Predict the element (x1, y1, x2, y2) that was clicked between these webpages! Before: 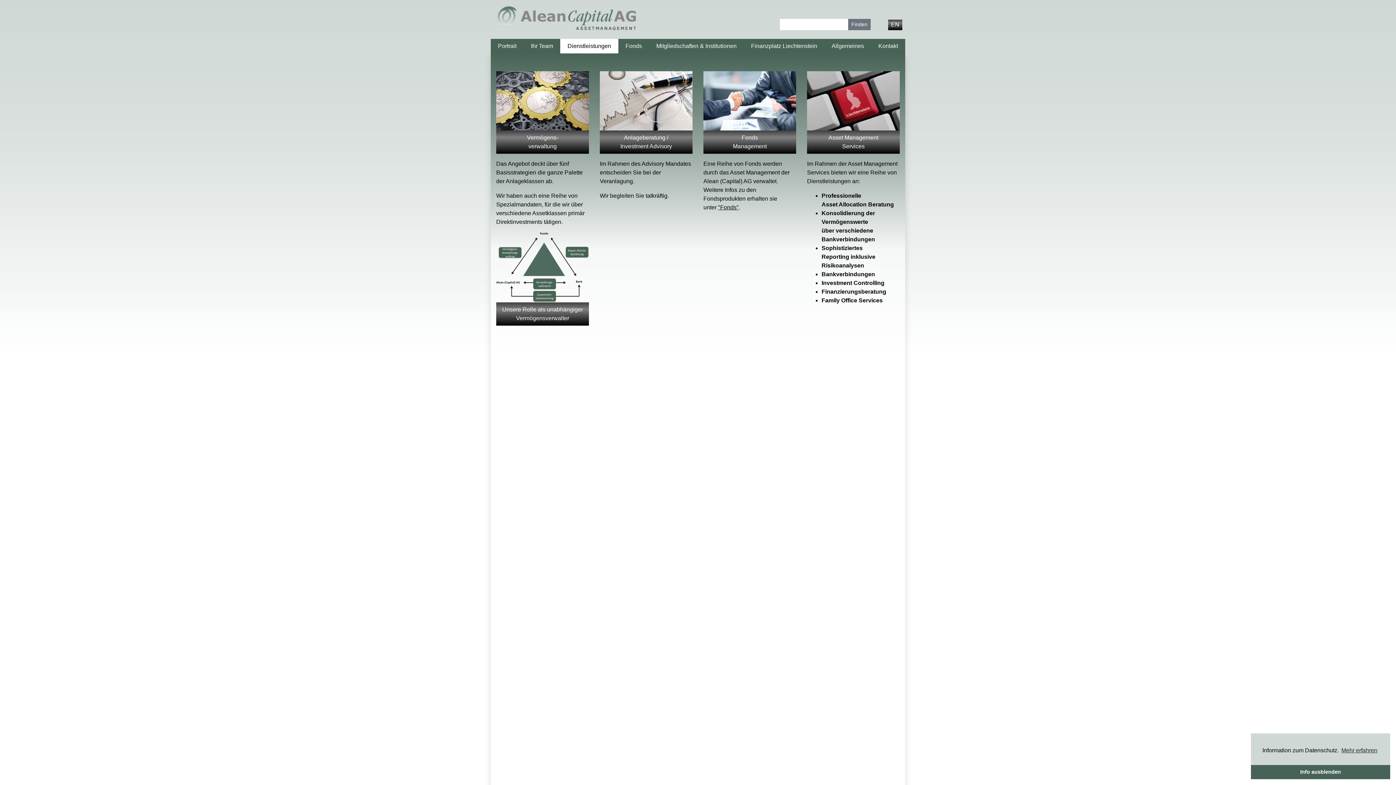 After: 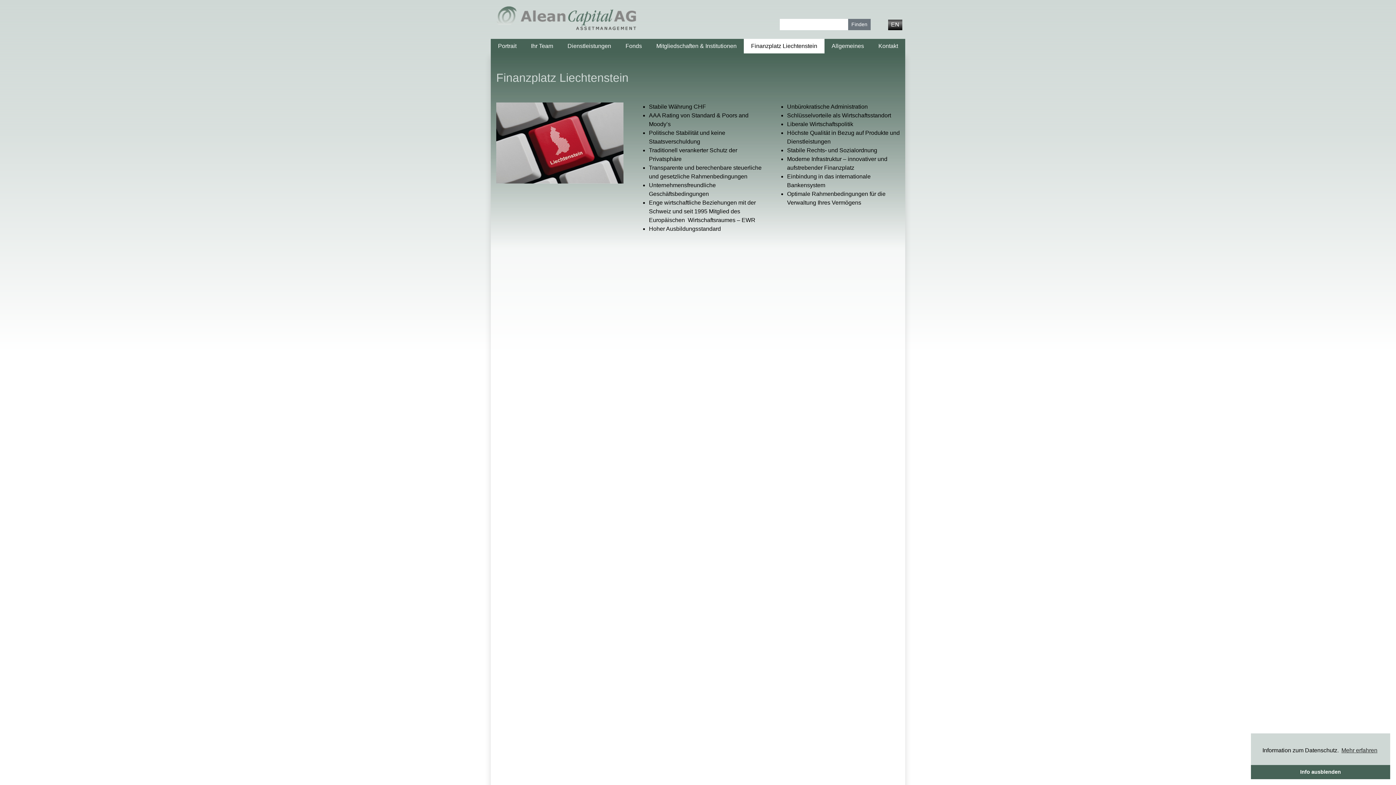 Action: label: Finanzplatz Liechtenstein bbox: (748, 38, 820, 53)